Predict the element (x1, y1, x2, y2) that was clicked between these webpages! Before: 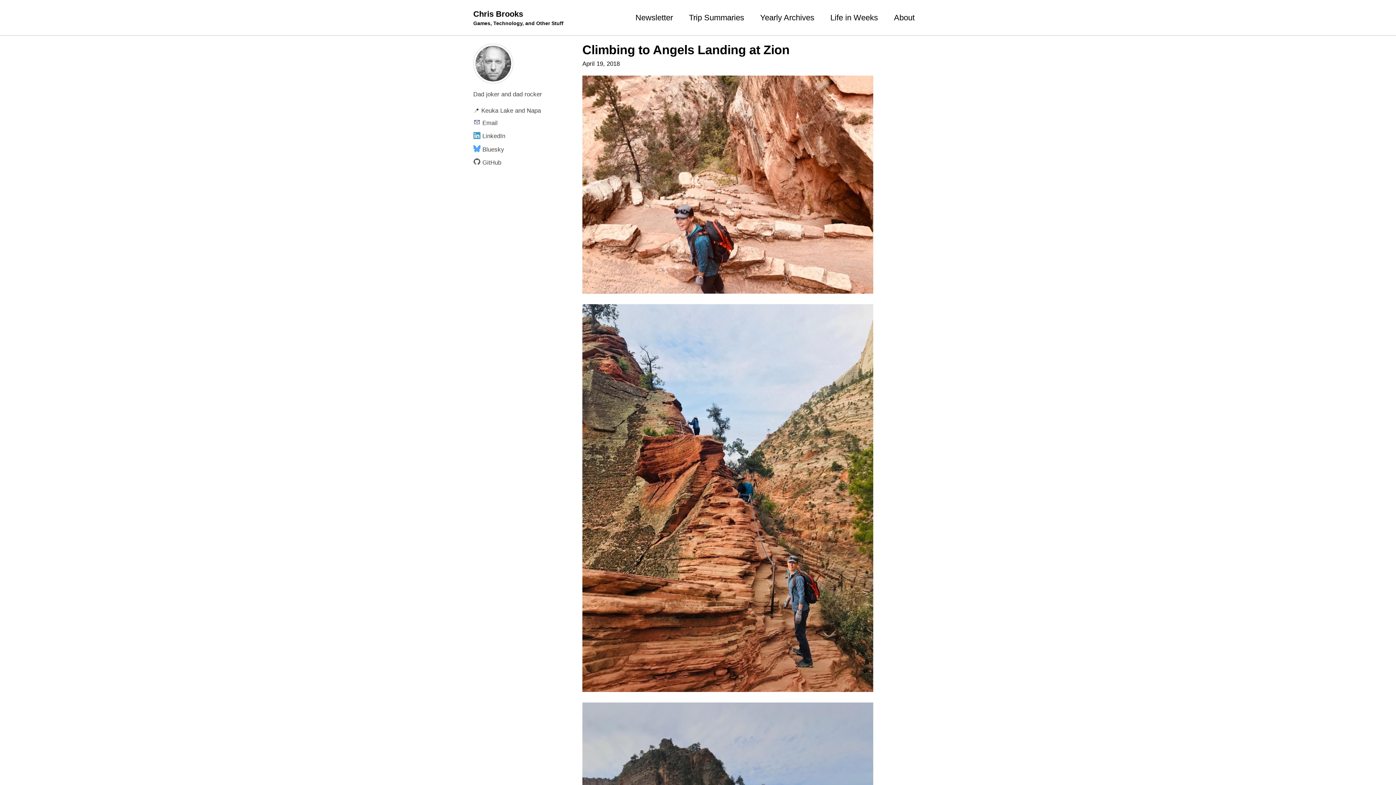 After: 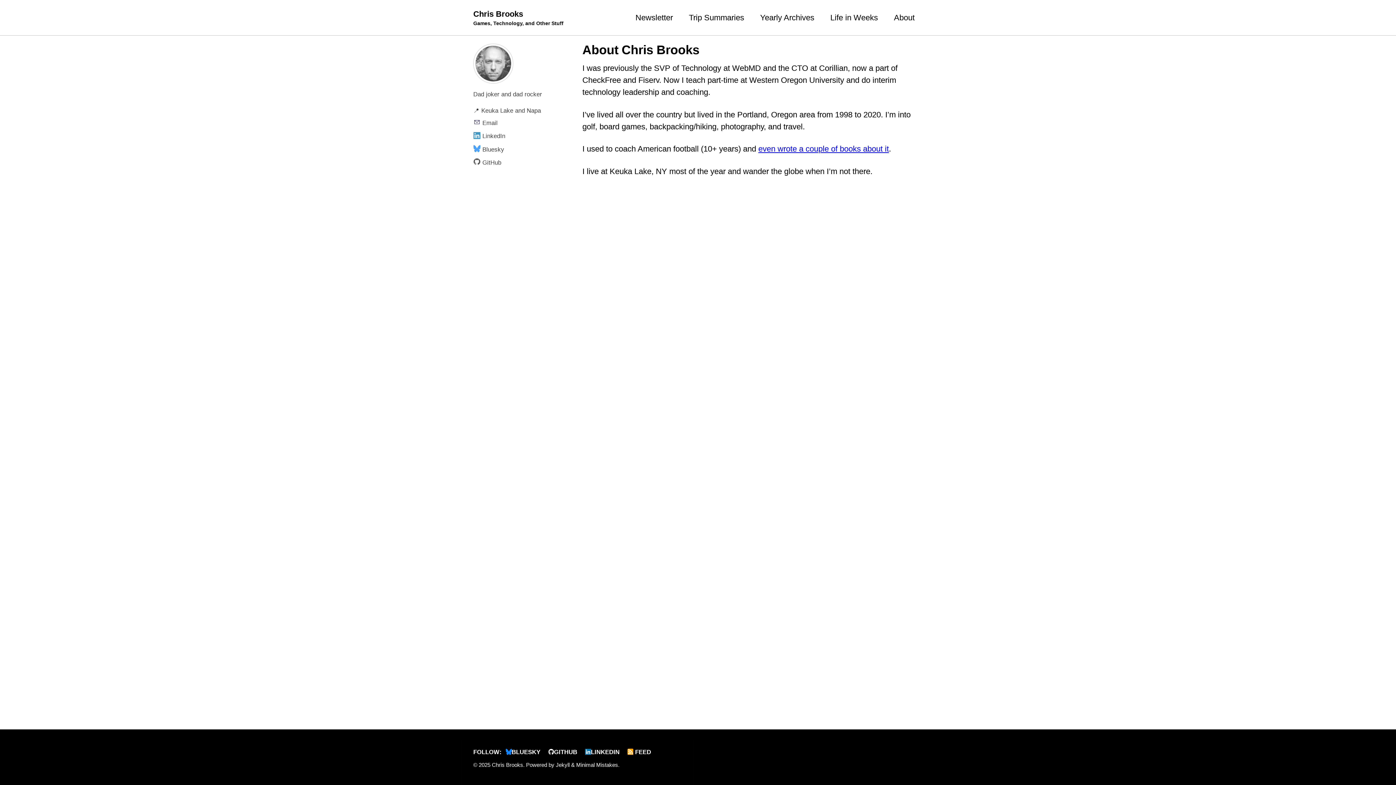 Action: bbox: (894, 11, 914, 23) label: About